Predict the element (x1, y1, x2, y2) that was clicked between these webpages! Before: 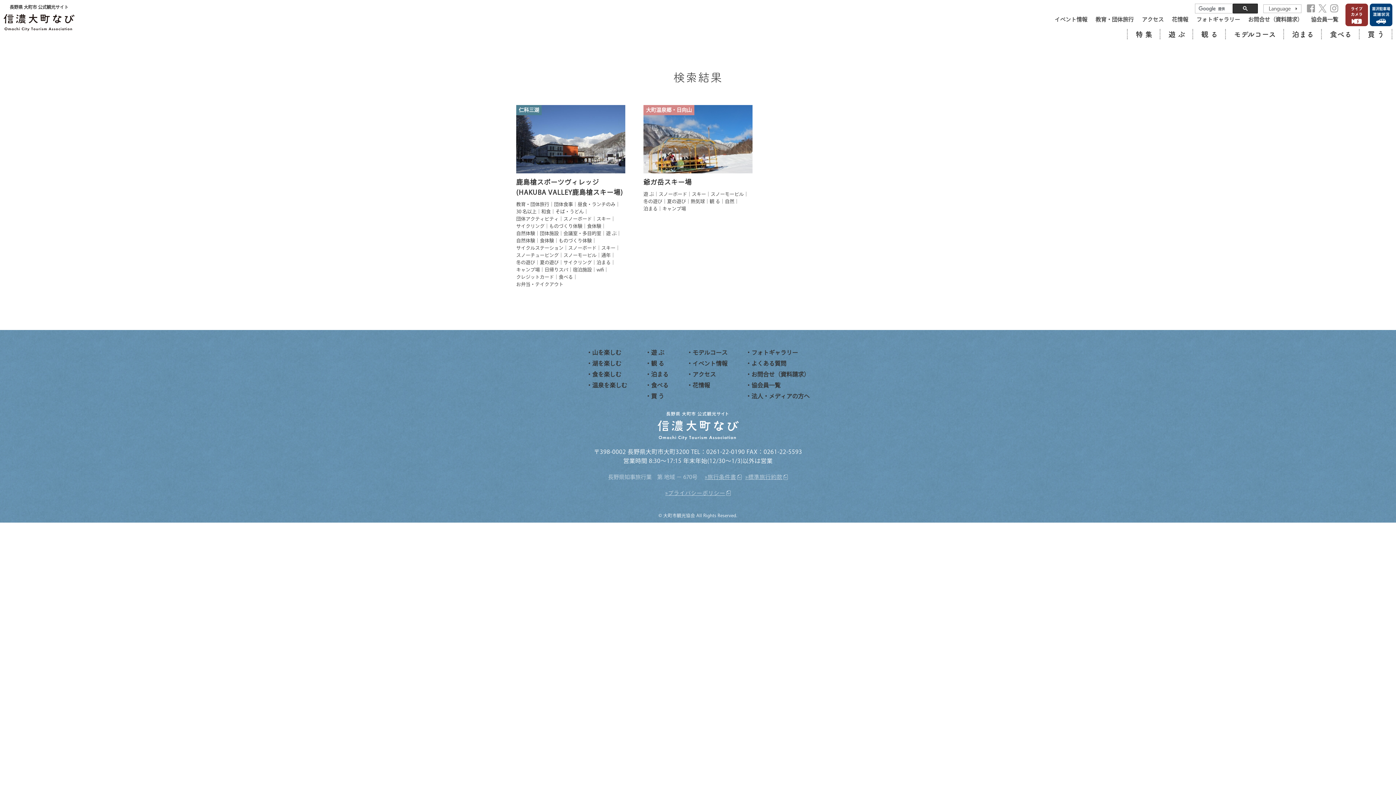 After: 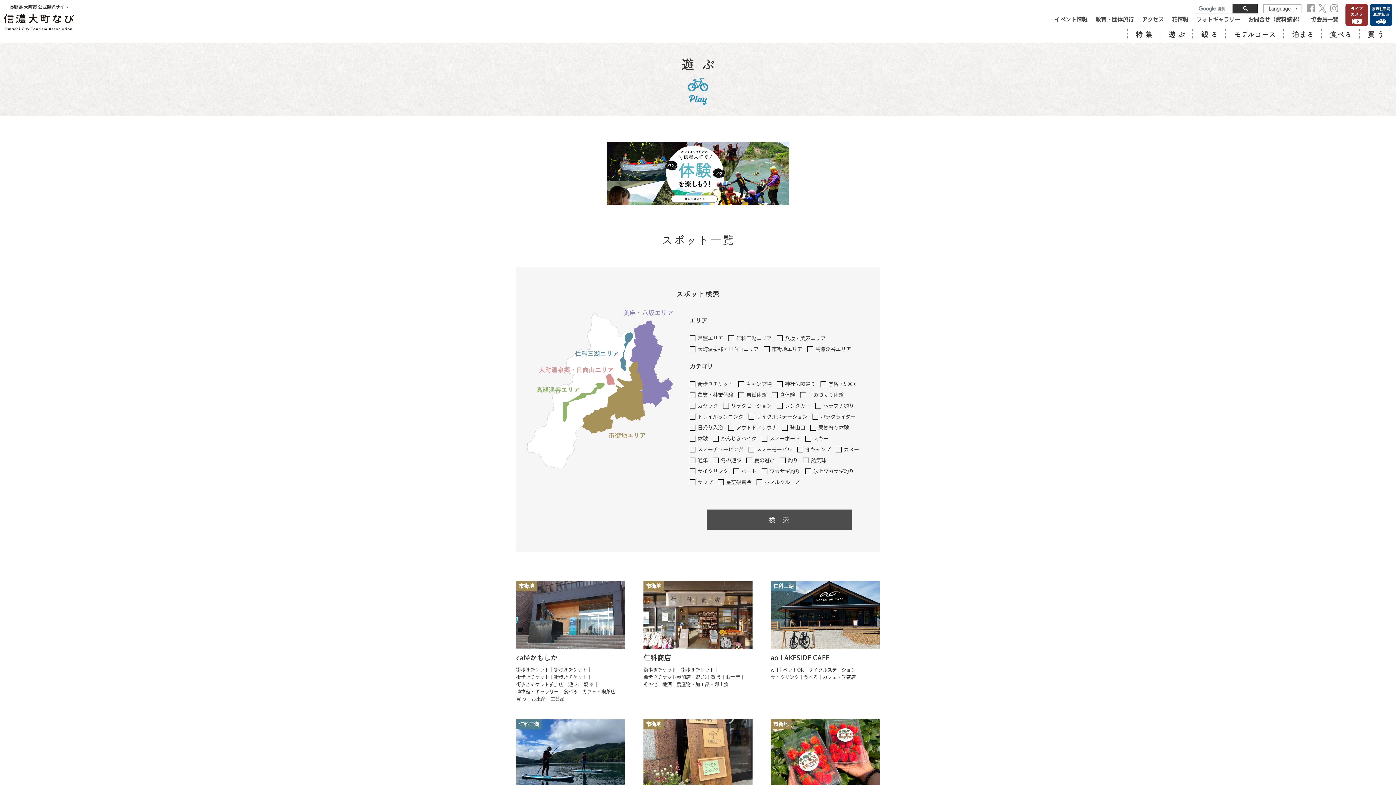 Action: bbox: (606, 231, 616, 235) label: 遊 ぶ